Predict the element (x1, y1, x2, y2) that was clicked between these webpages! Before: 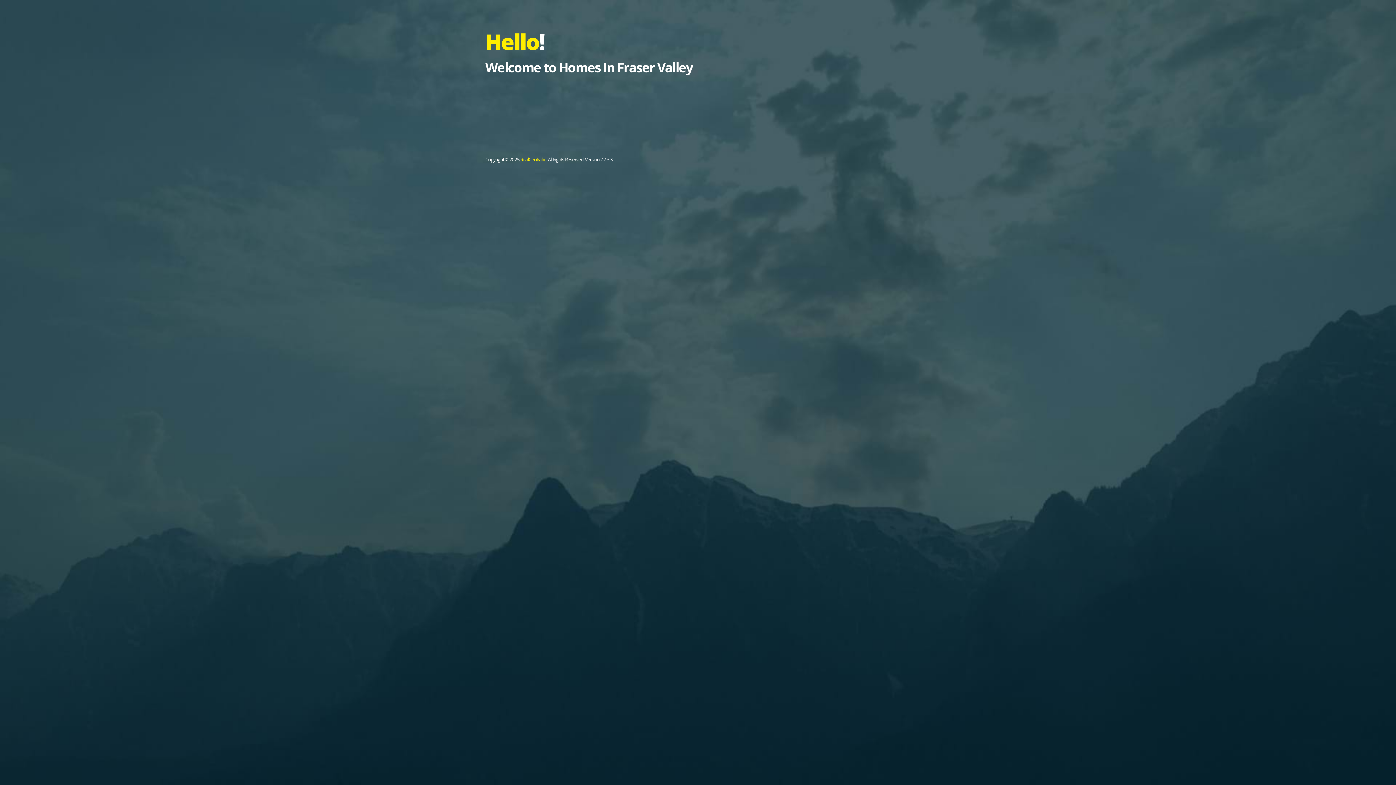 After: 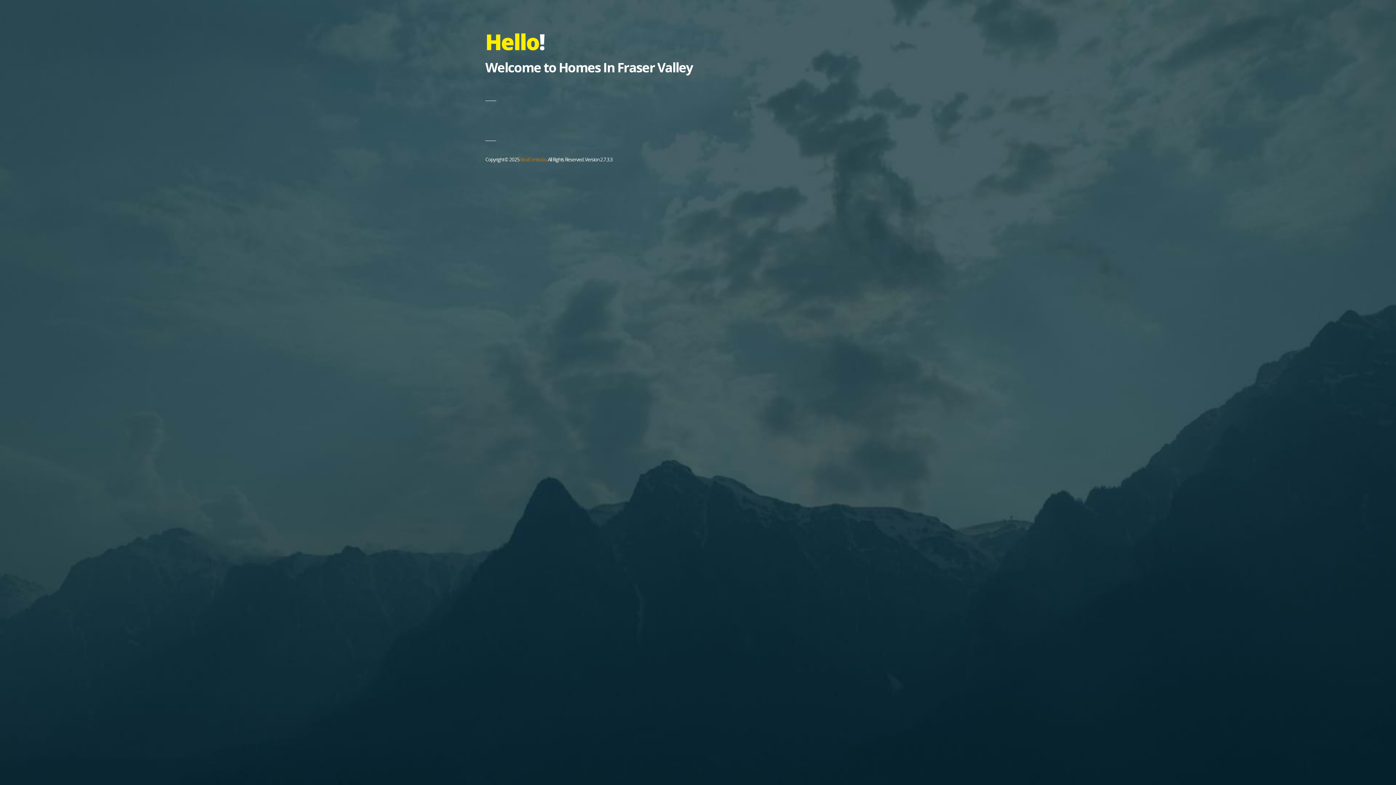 Action: label: RealCentral.io bbox: (520, 156, 546, 162)